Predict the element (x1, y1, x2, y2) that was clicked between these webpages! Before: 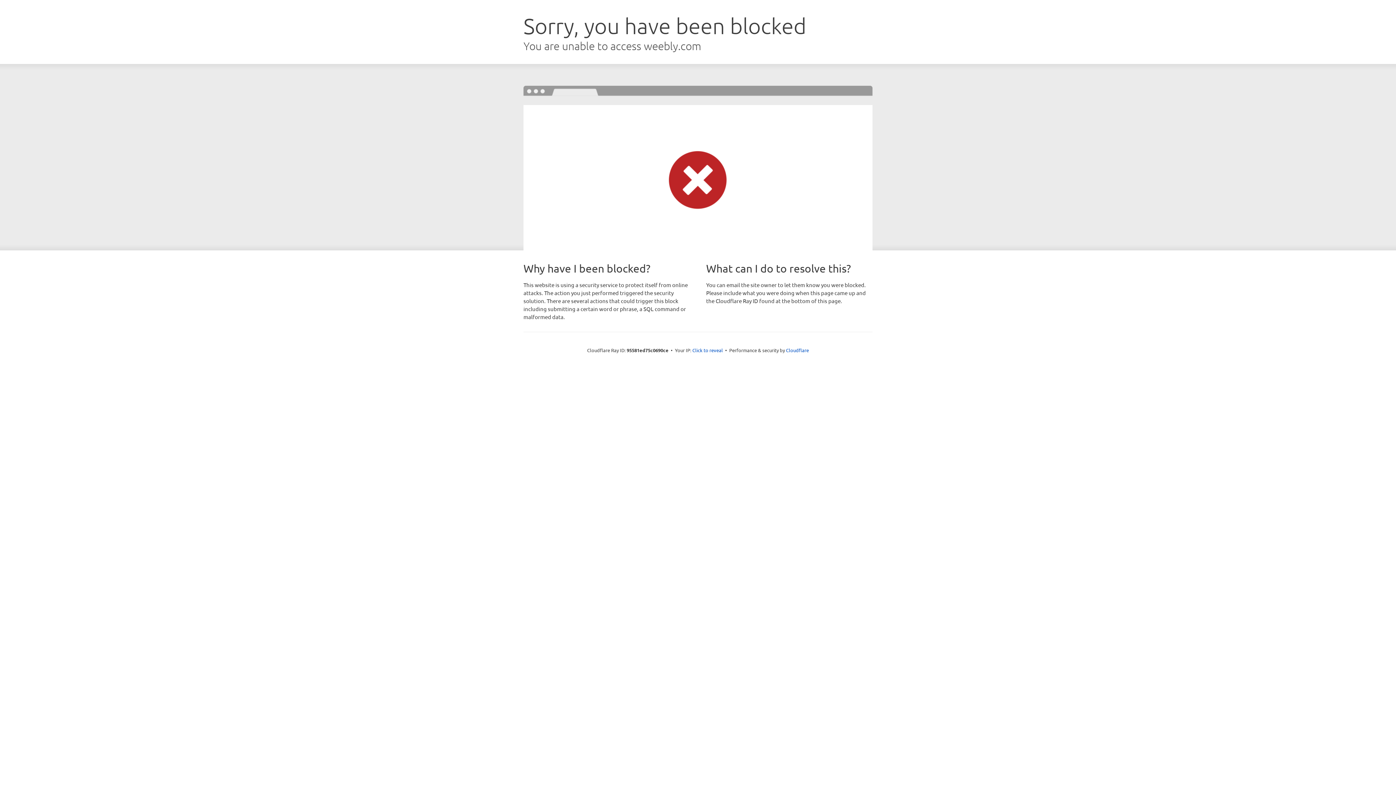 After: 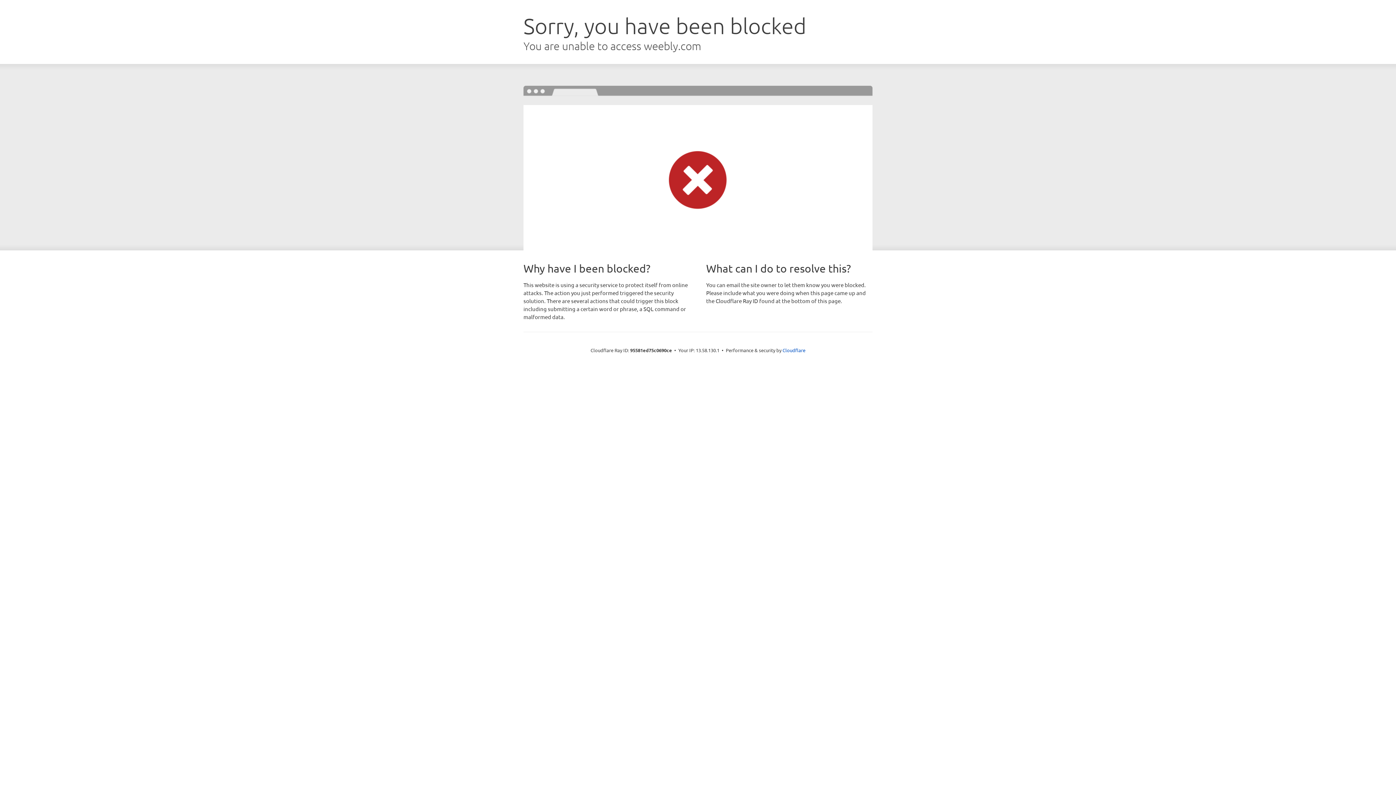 Action: bbox: (692, 346, 723, 353) label: Click to reveal